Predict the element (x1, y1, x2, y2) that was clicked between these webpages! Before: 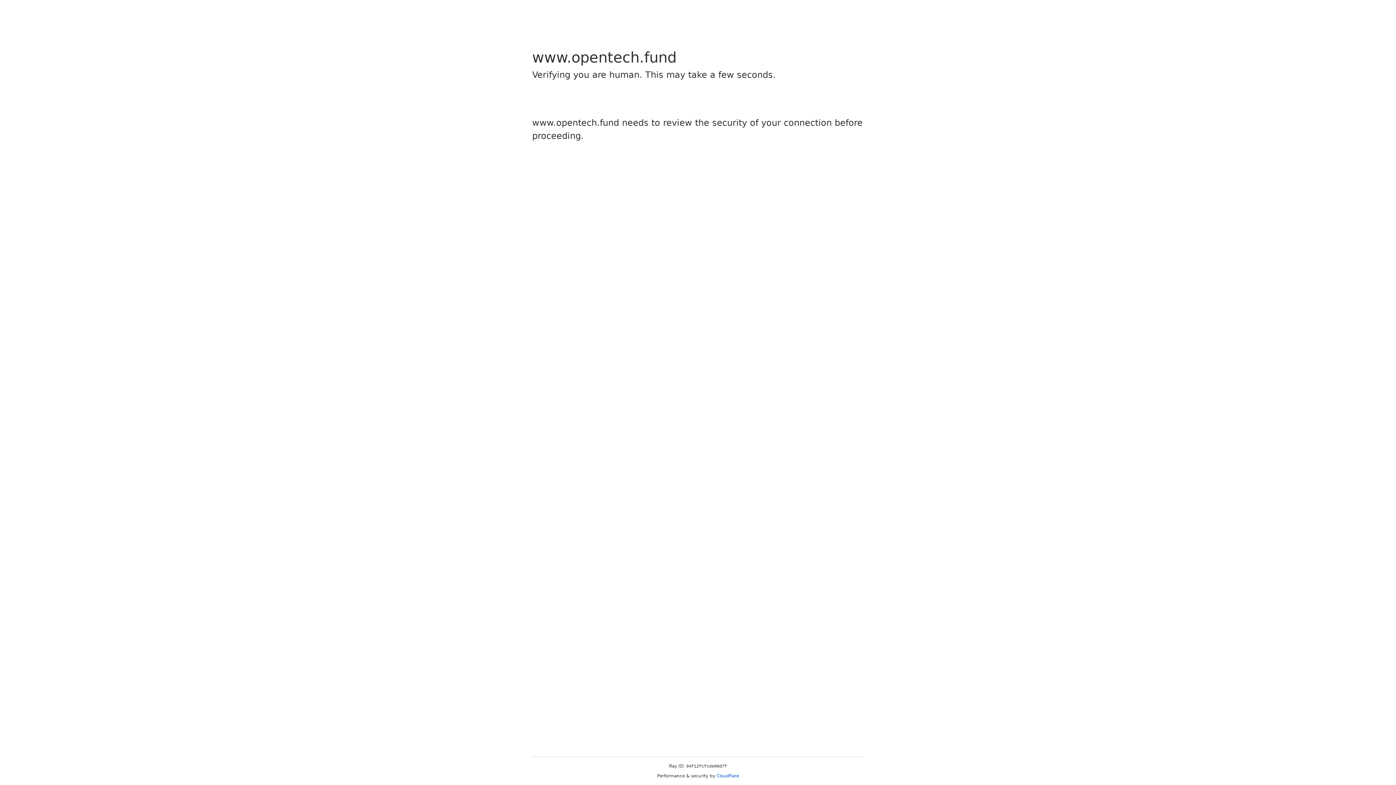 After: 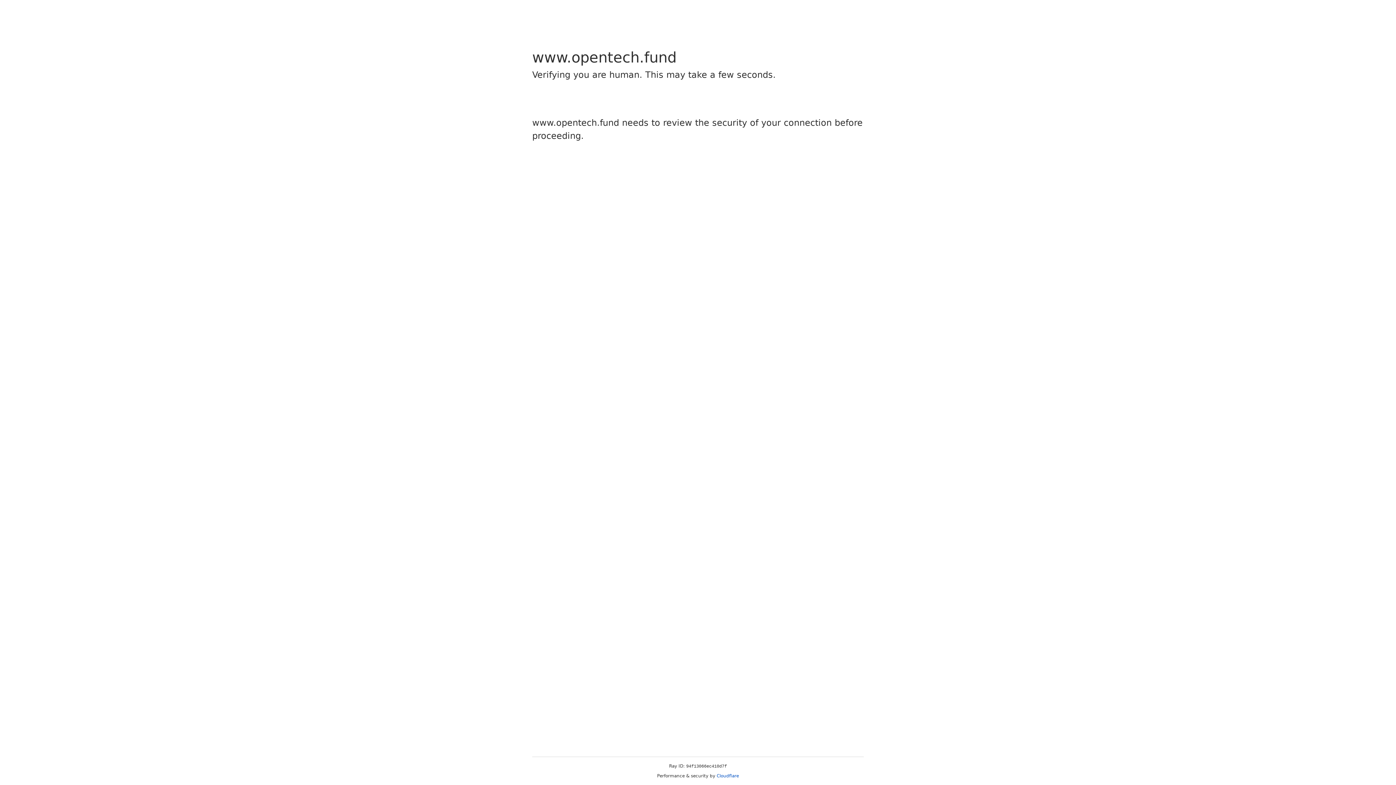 Action: bbox: (716, 773, 739, 778) label: Cloudflare